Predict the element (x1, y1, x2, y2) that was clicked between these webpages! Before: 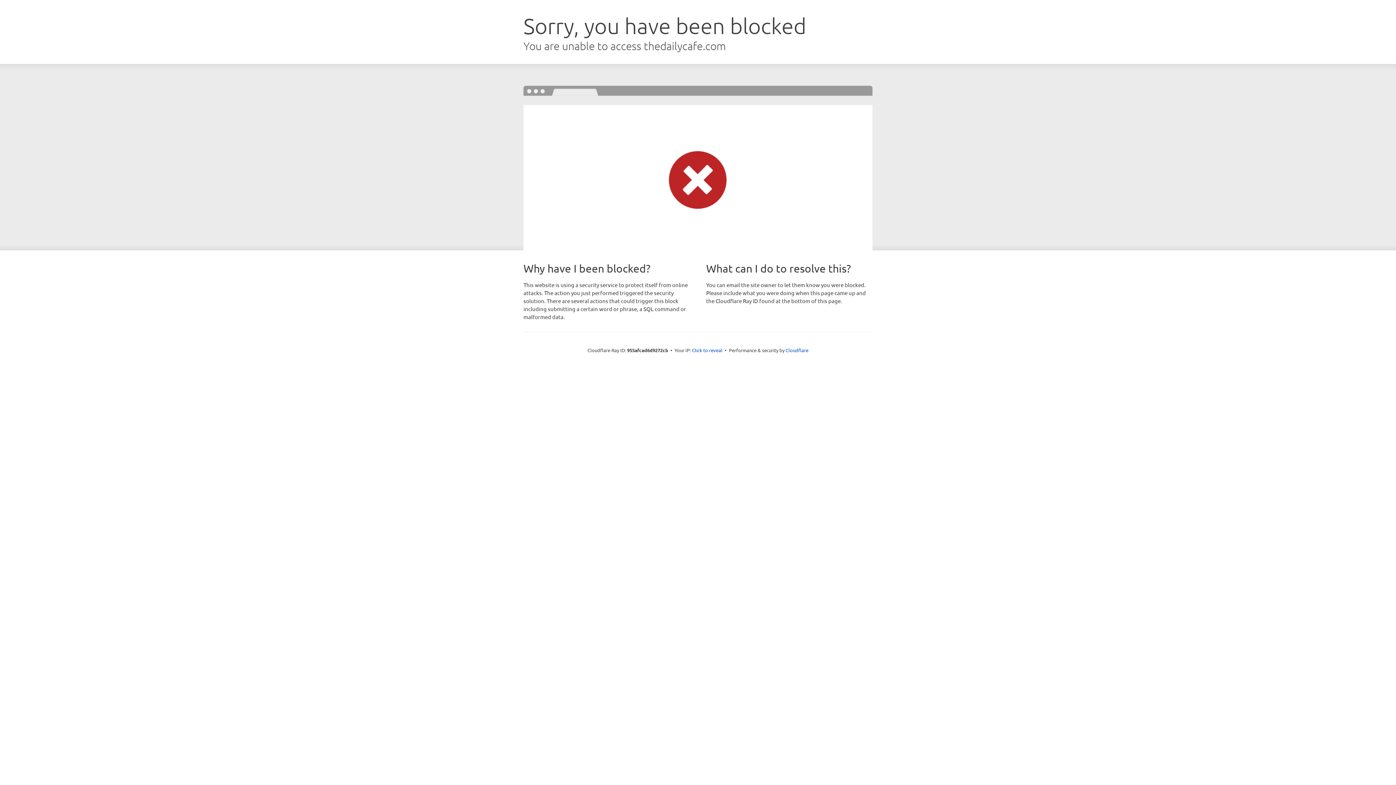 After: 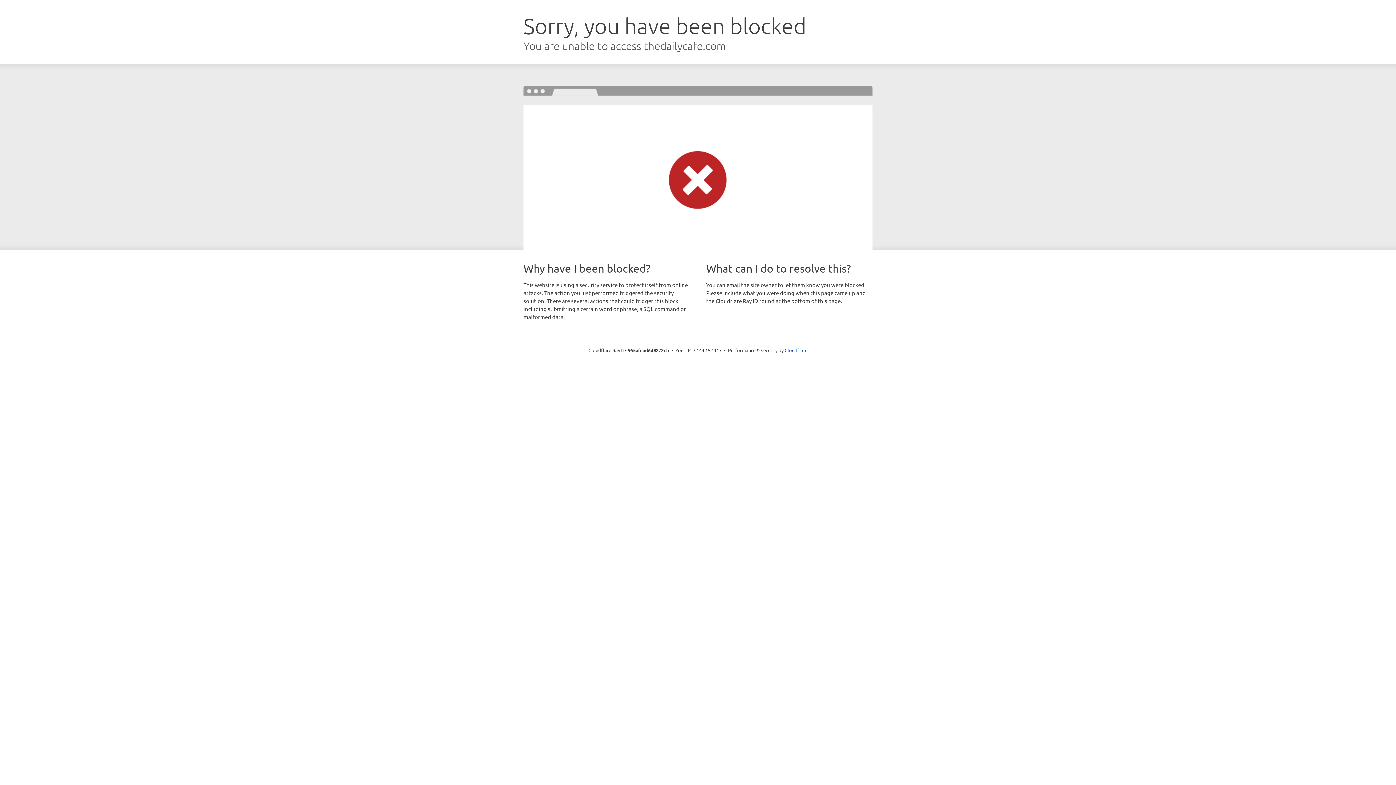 Action: label: Click to reveal bbox: (692, 346, 722, 353)